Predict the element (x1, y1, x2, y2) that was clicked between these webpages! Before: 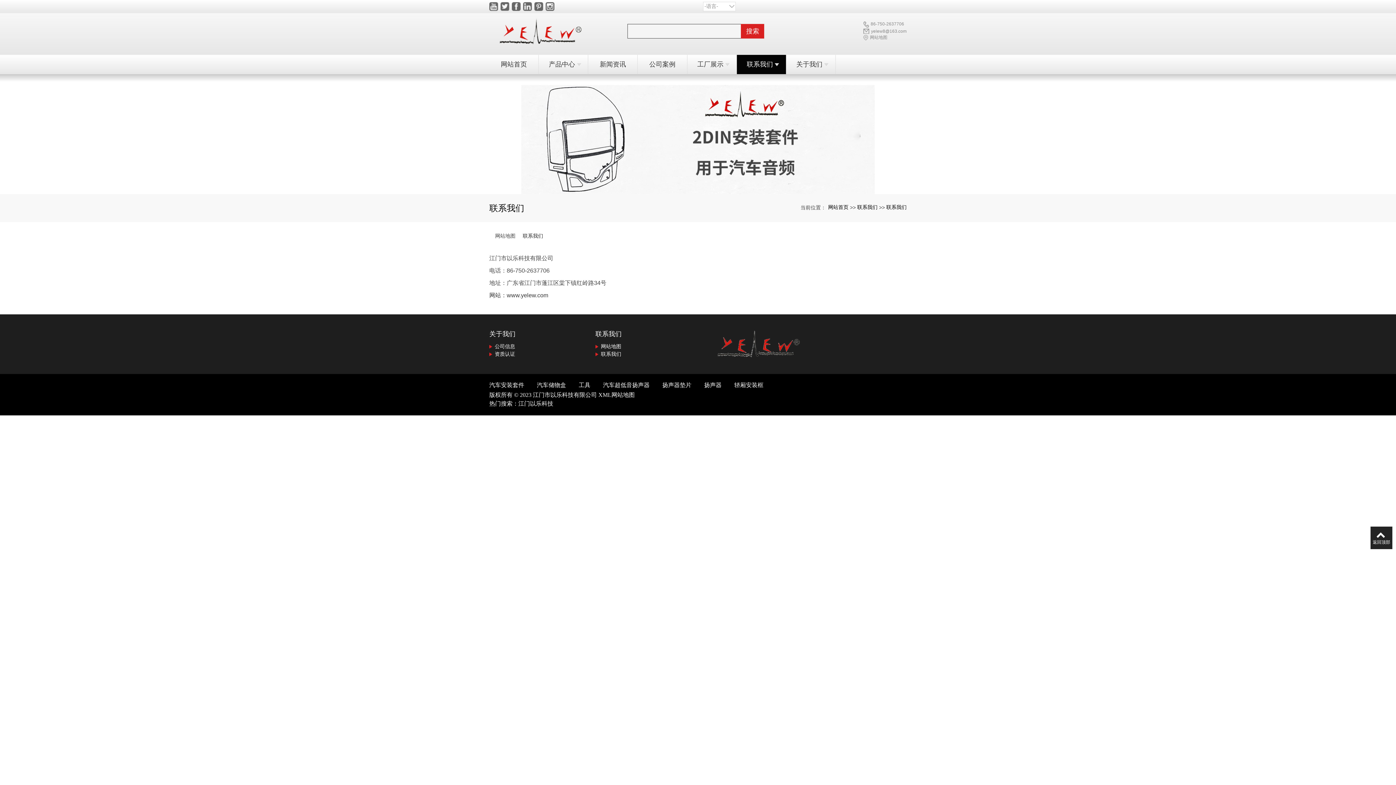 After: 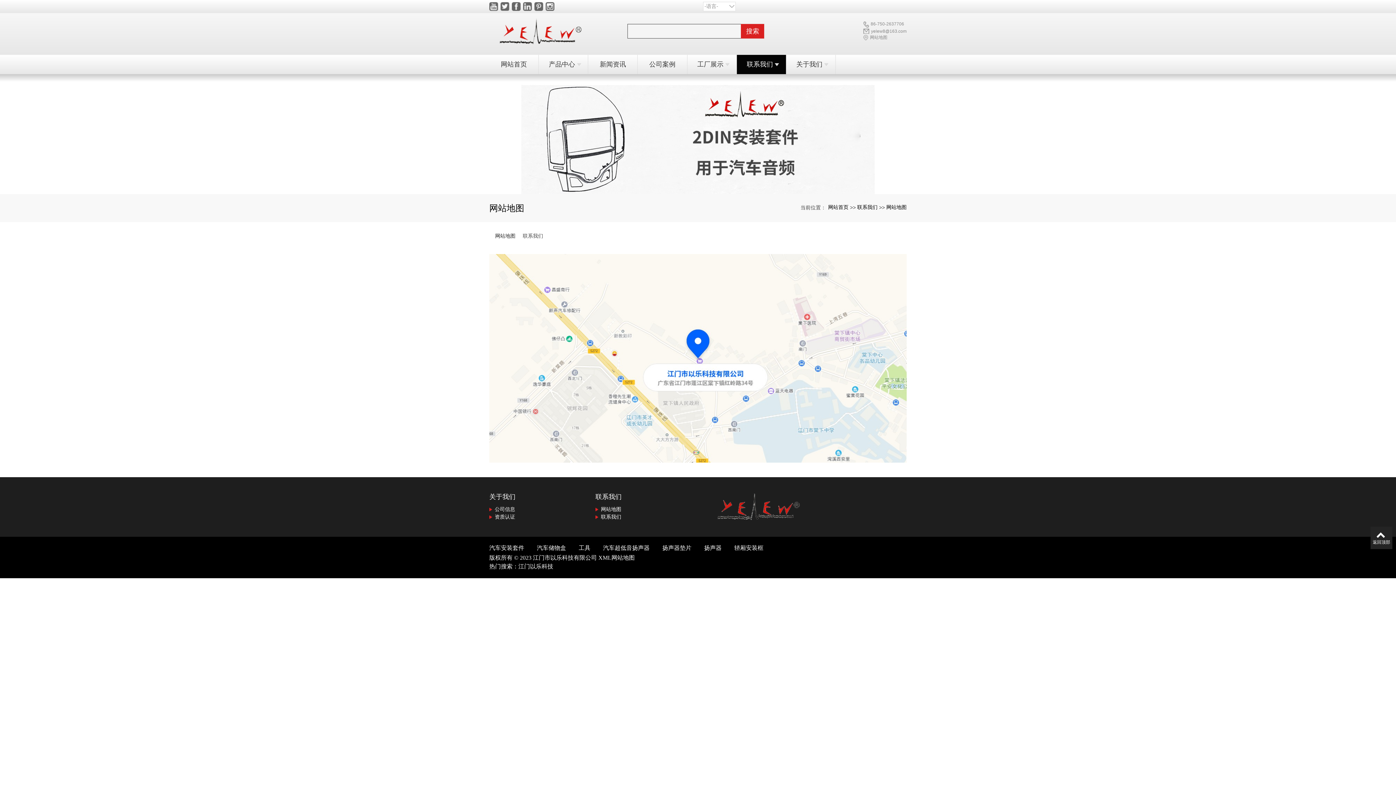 Action: label:  网站地图 bbox: (595, 343, 621, 350)